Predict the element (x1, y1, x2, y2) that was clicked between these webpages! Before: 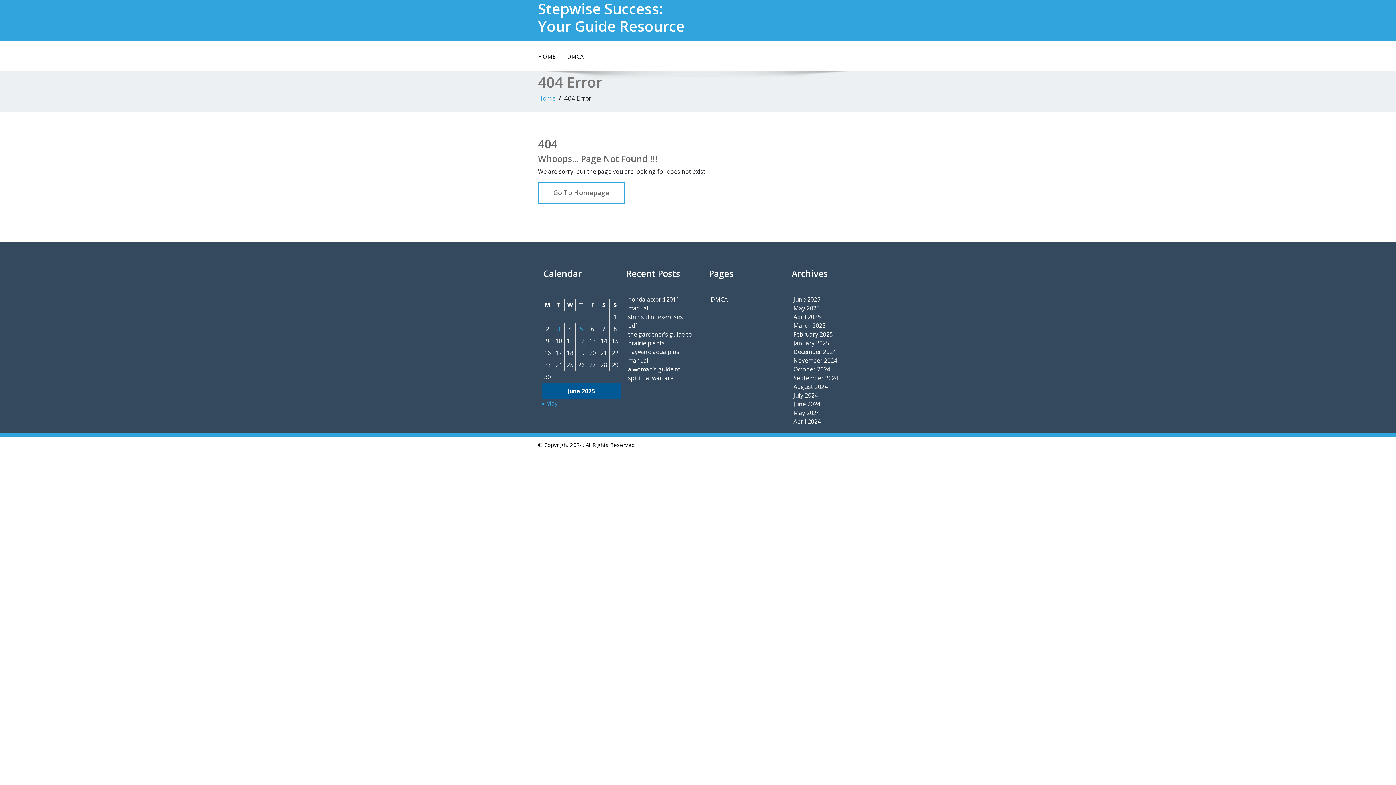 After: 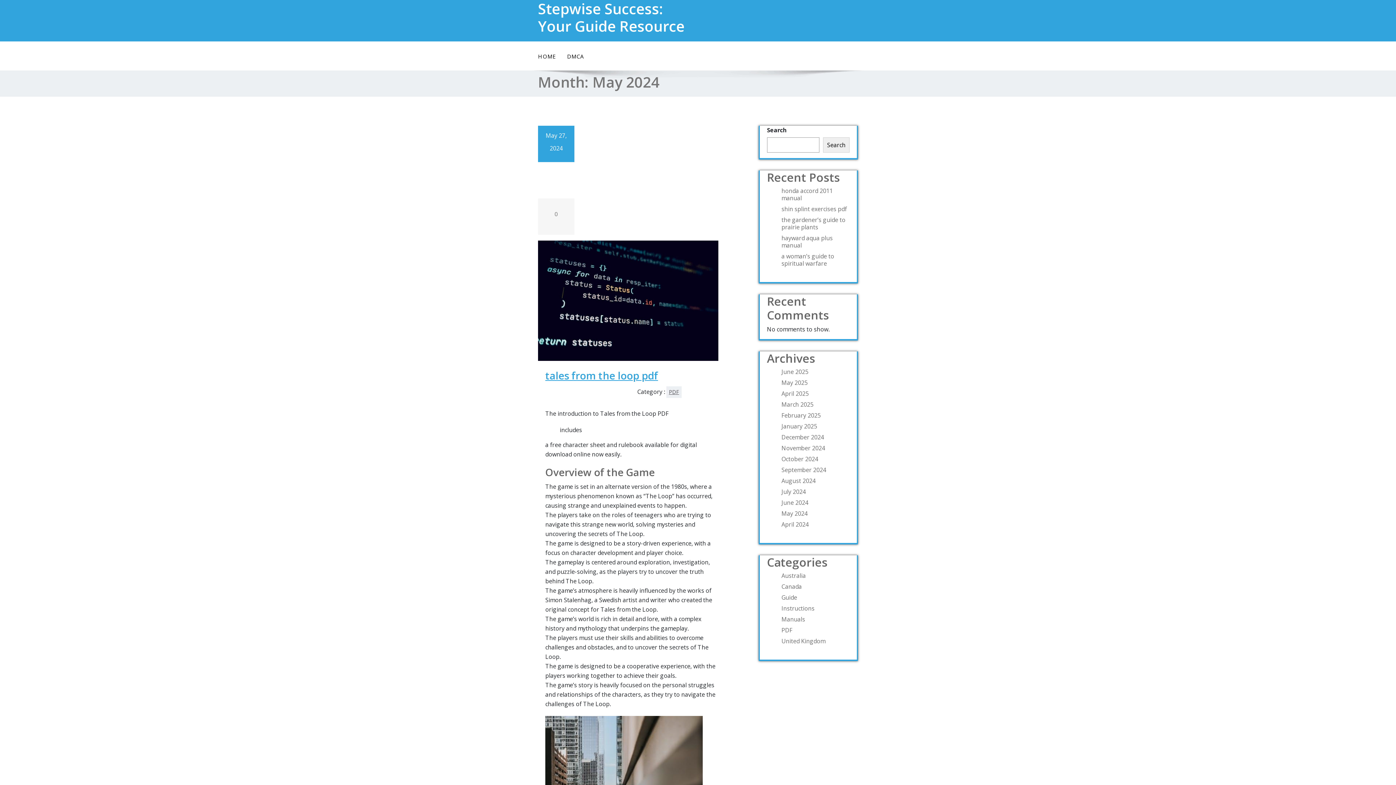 Action: label: May 2024 bbox: (793, 409, 819, 417)